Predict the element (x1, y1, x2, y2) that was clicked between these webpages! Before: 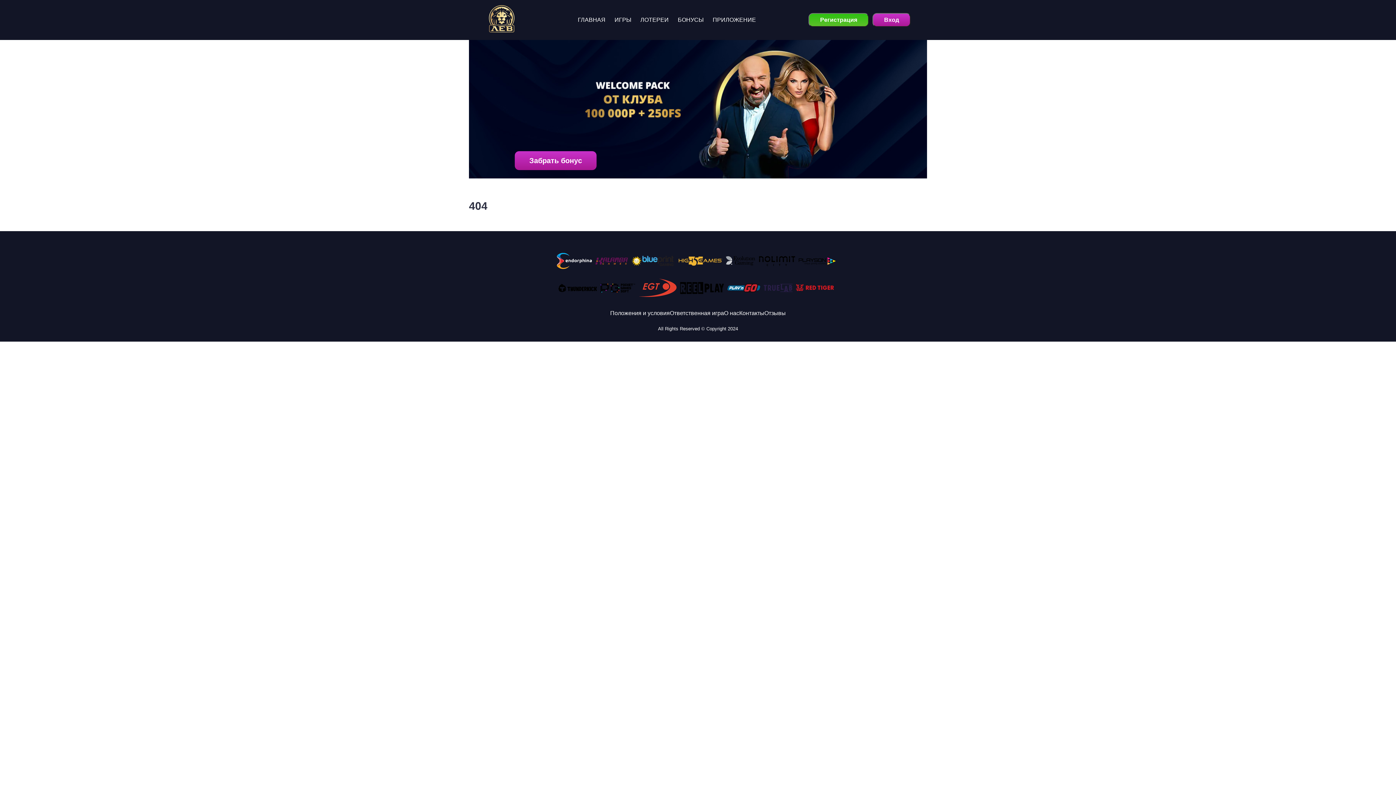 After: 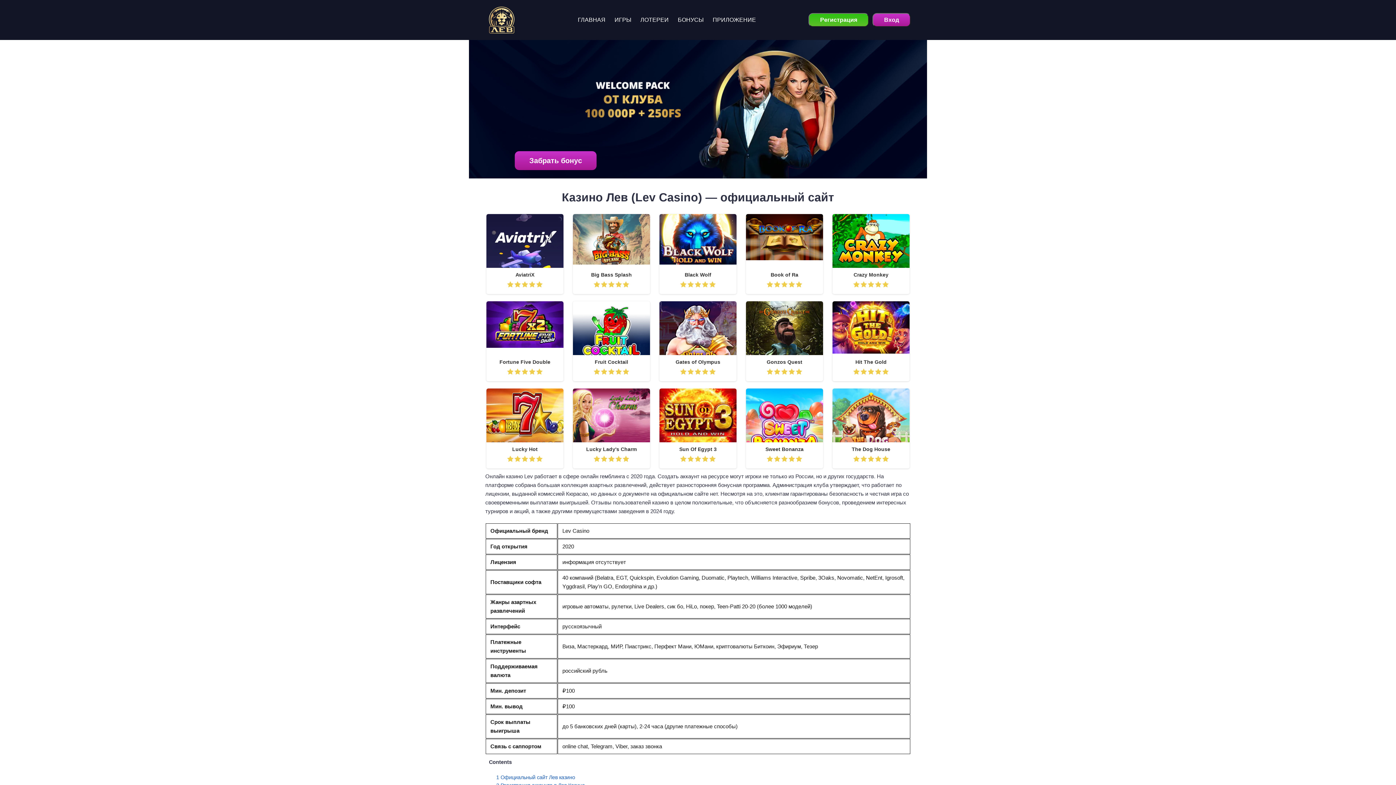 Action: bbox: (573, 5, 610, 34) label: ГЛАВНАЯ